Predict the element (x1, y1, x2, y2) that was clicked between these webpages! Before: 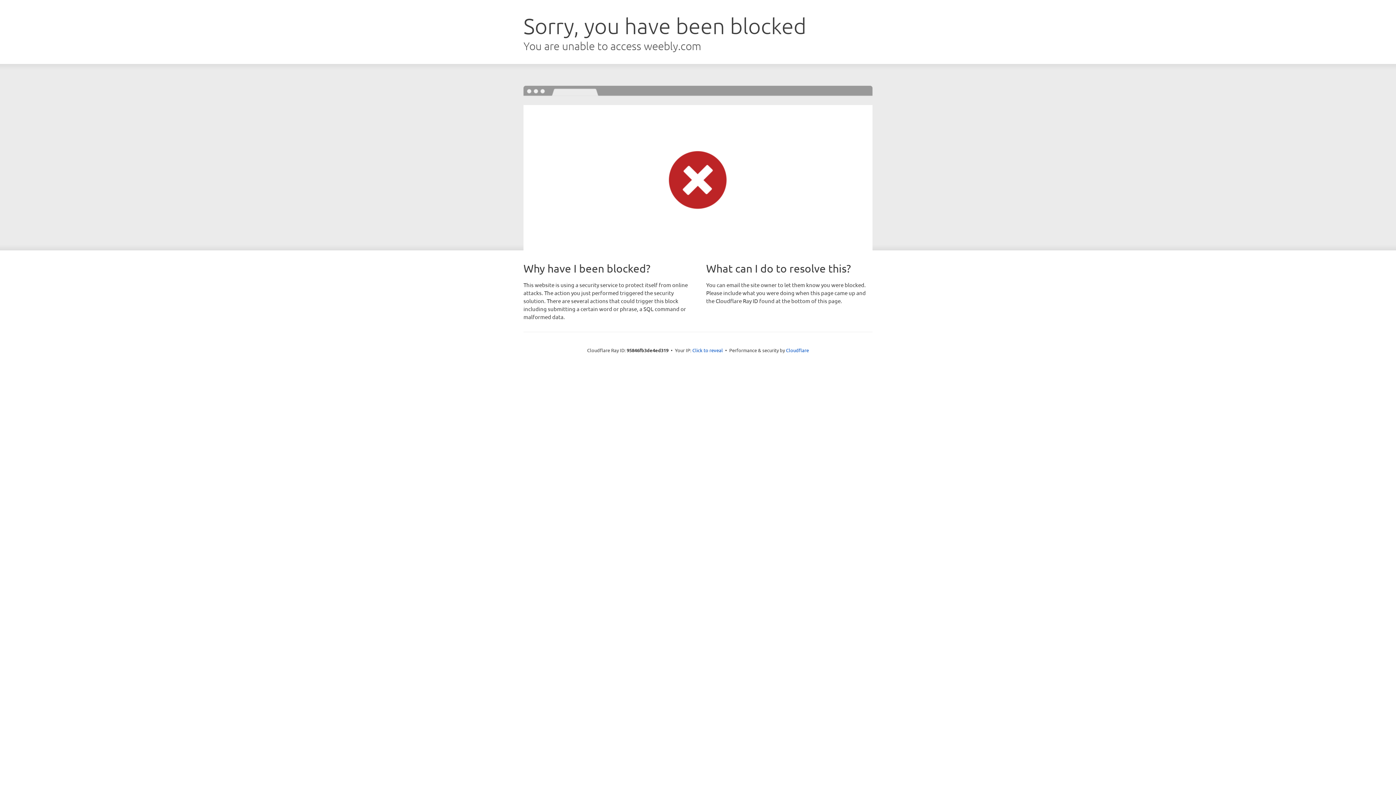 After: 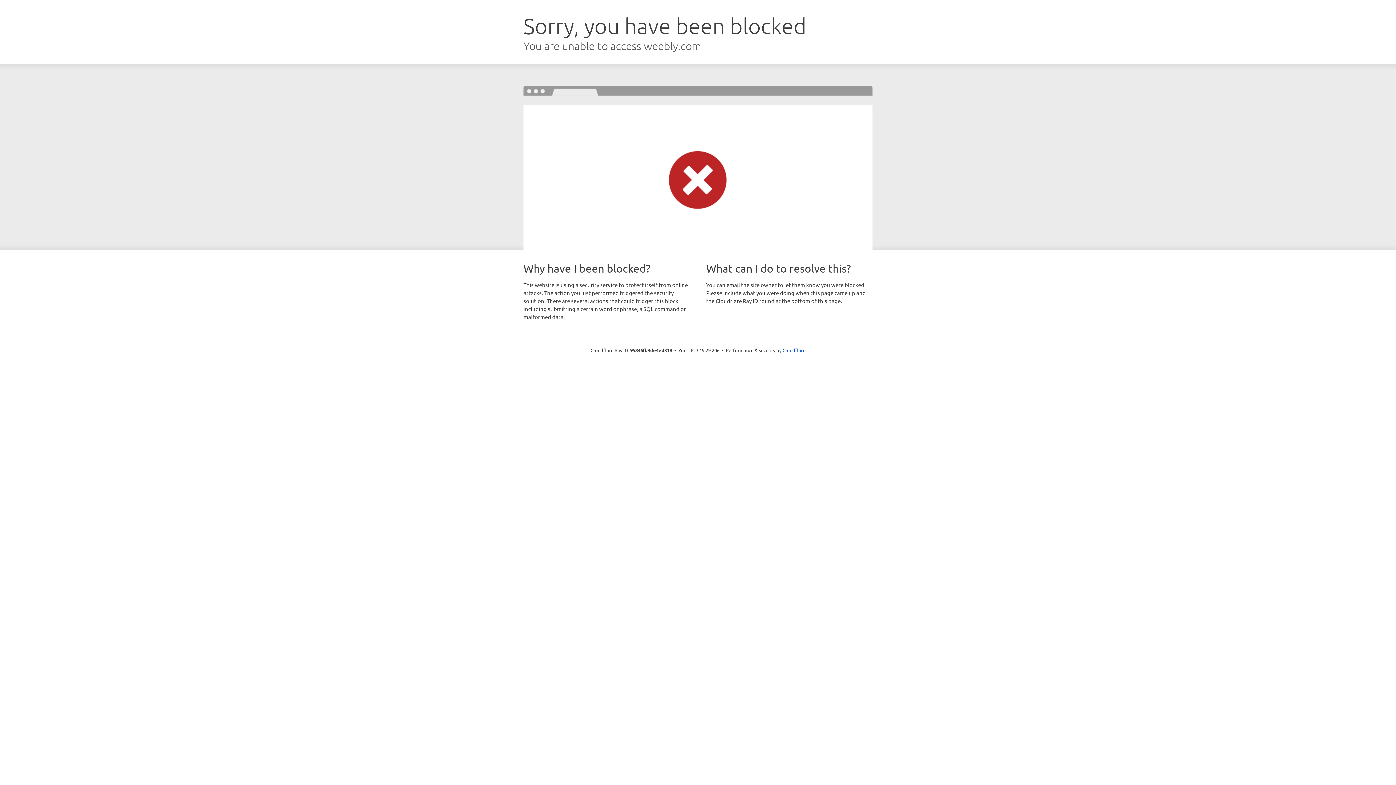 Action: label: Click to reveal bbox: (692, 346, 723, 353)